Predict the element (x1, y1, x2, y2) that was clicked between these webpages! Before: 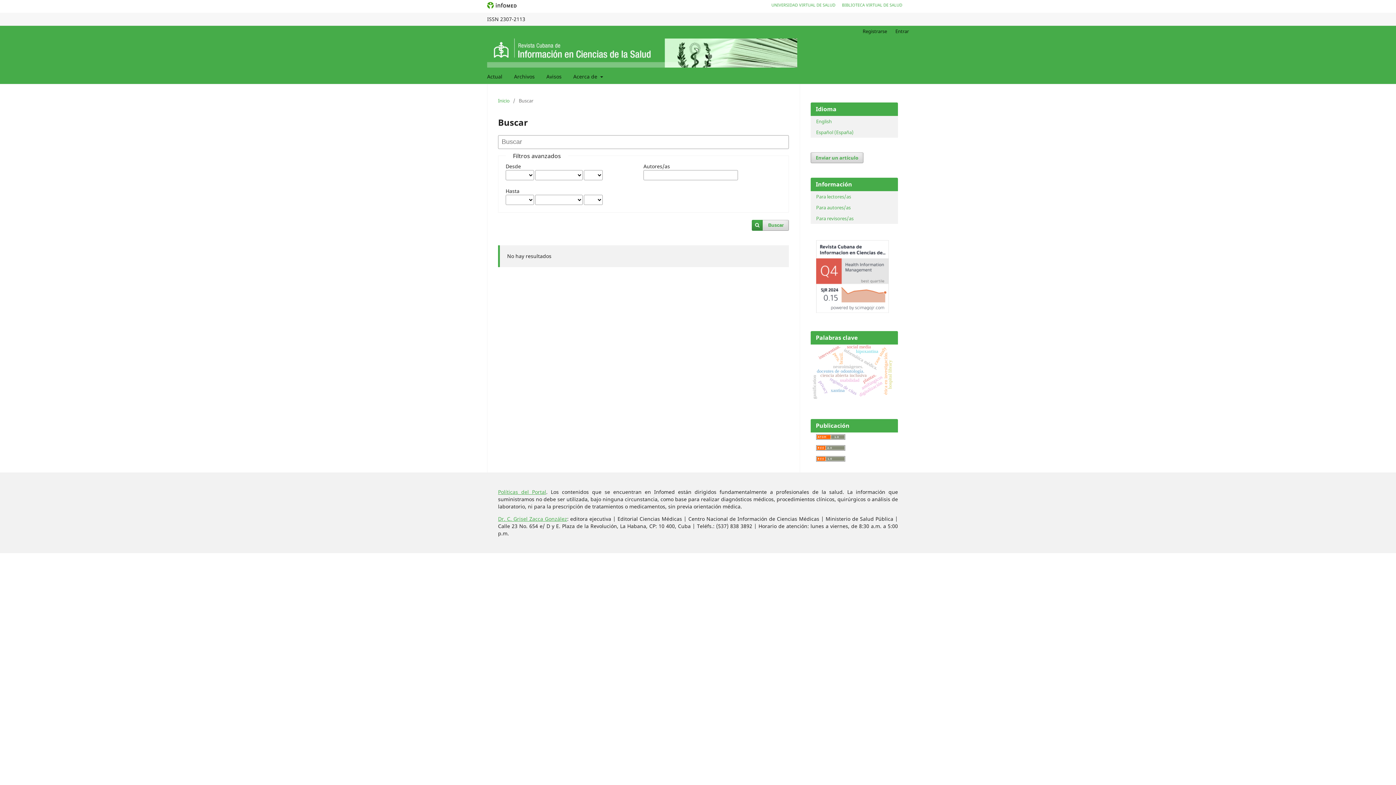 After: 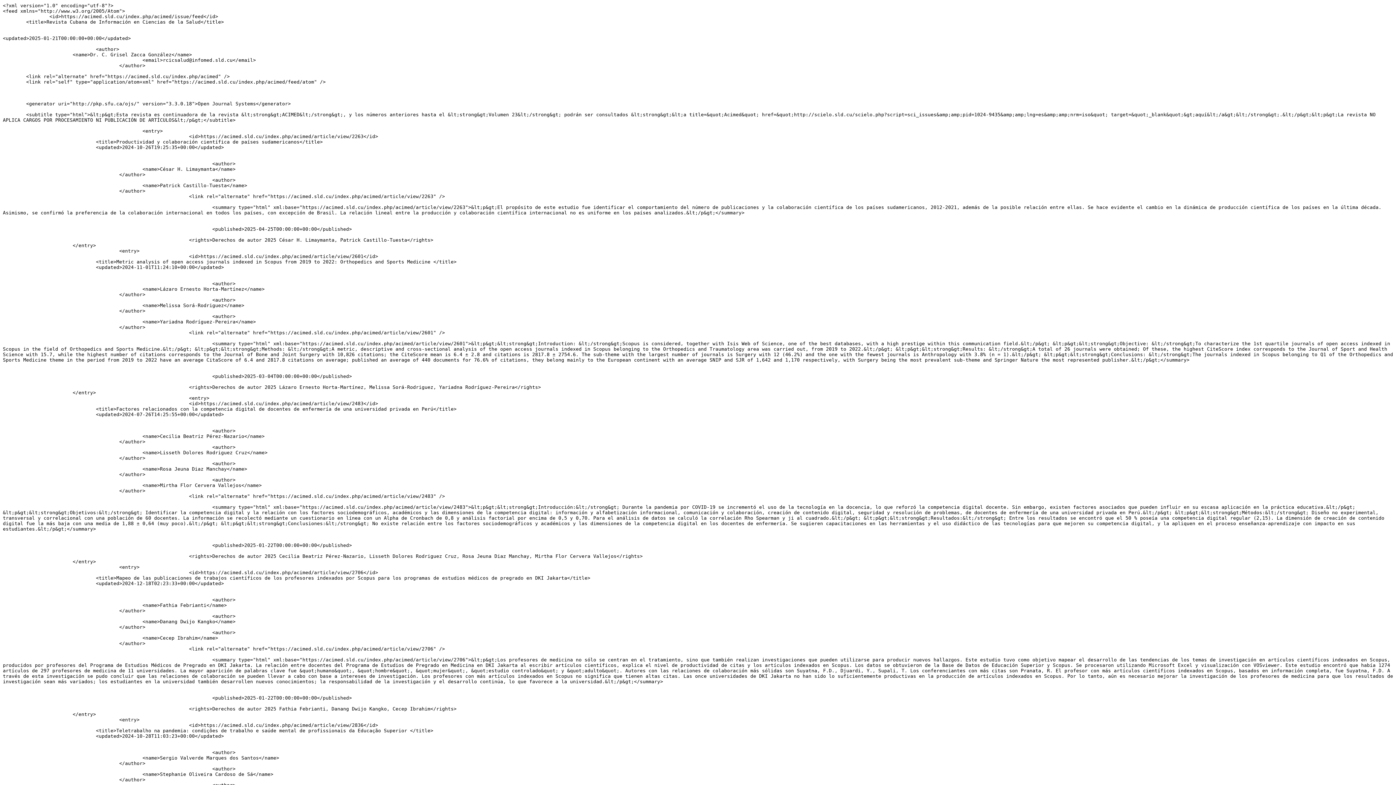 Action: bbox: (816, 434, 845, 441)